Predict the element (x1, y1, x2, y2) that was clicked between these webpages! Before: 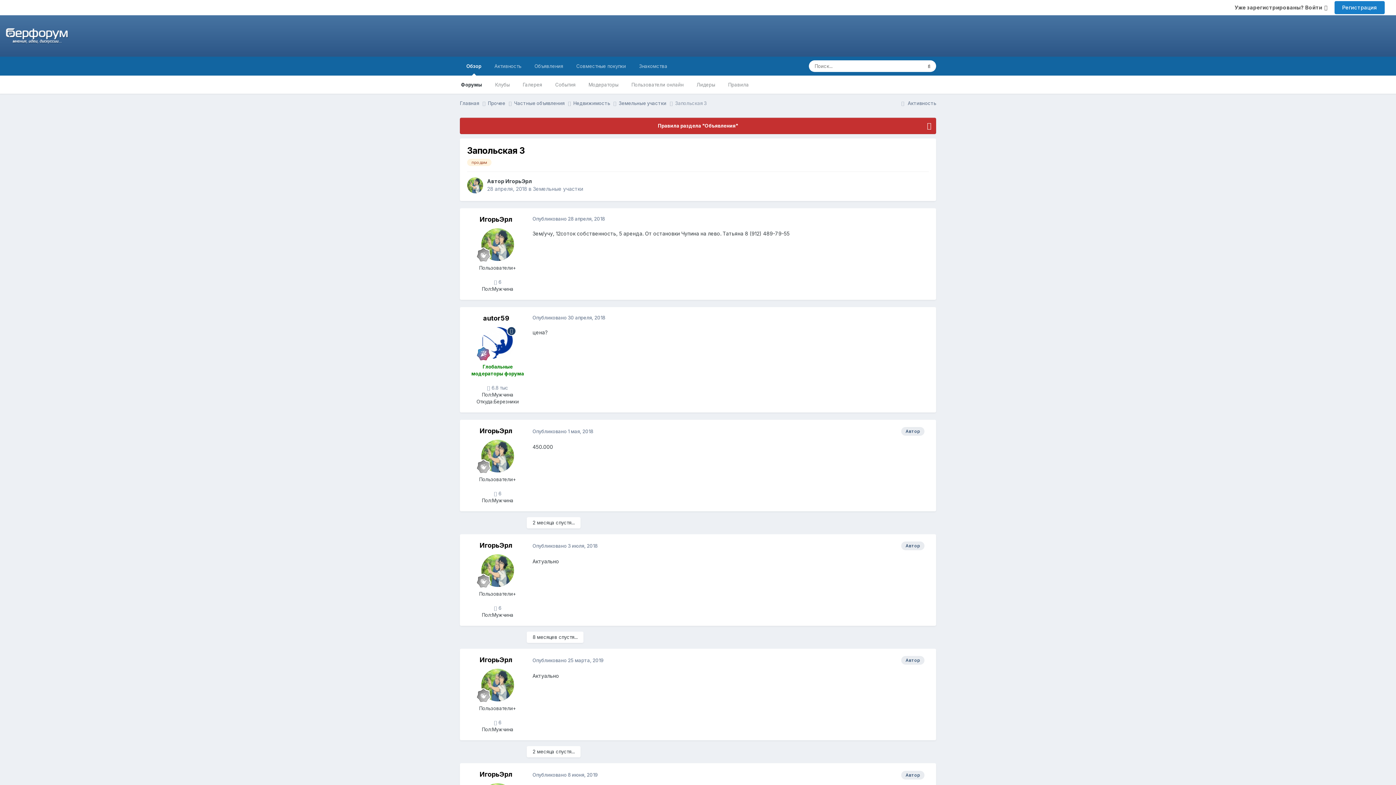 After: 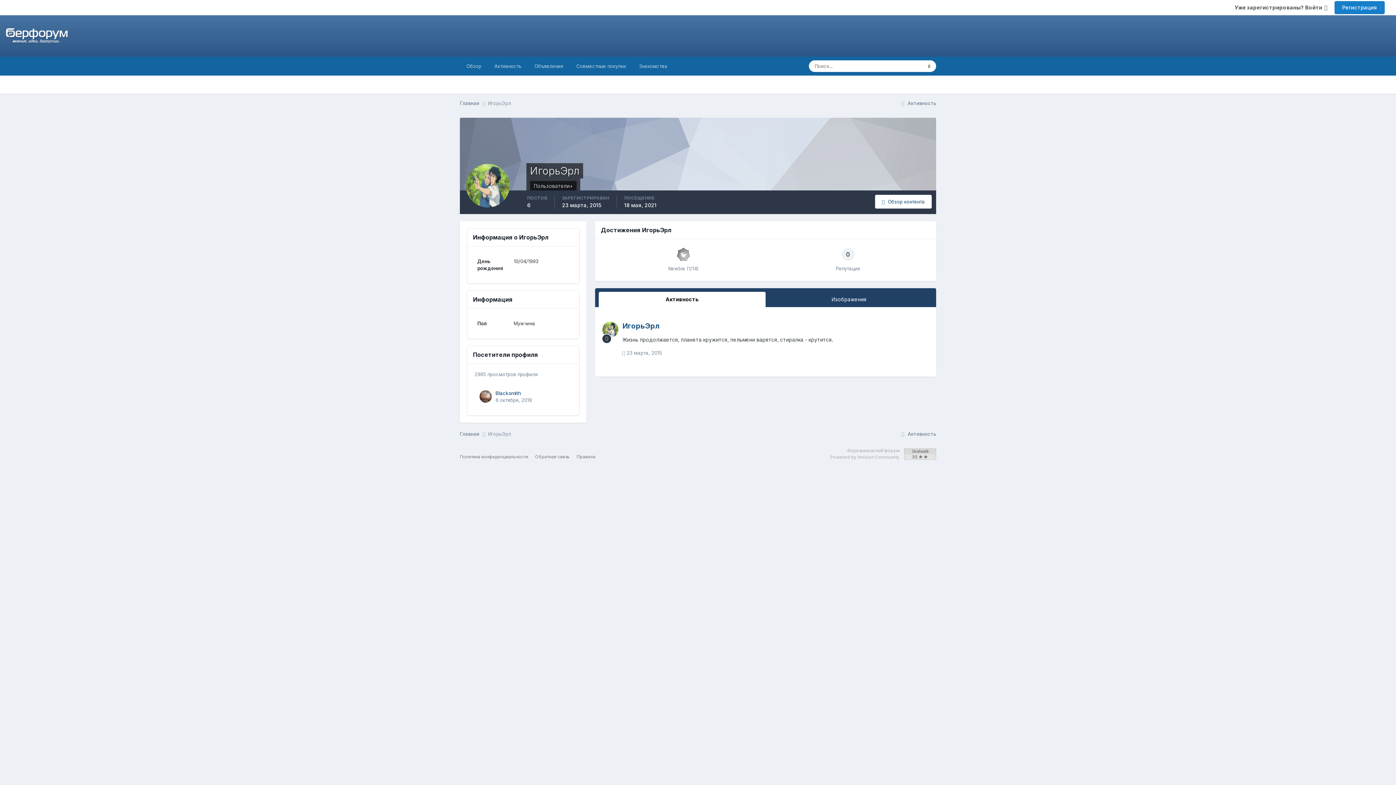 Action: bbox: (481, 669, 514, 701)